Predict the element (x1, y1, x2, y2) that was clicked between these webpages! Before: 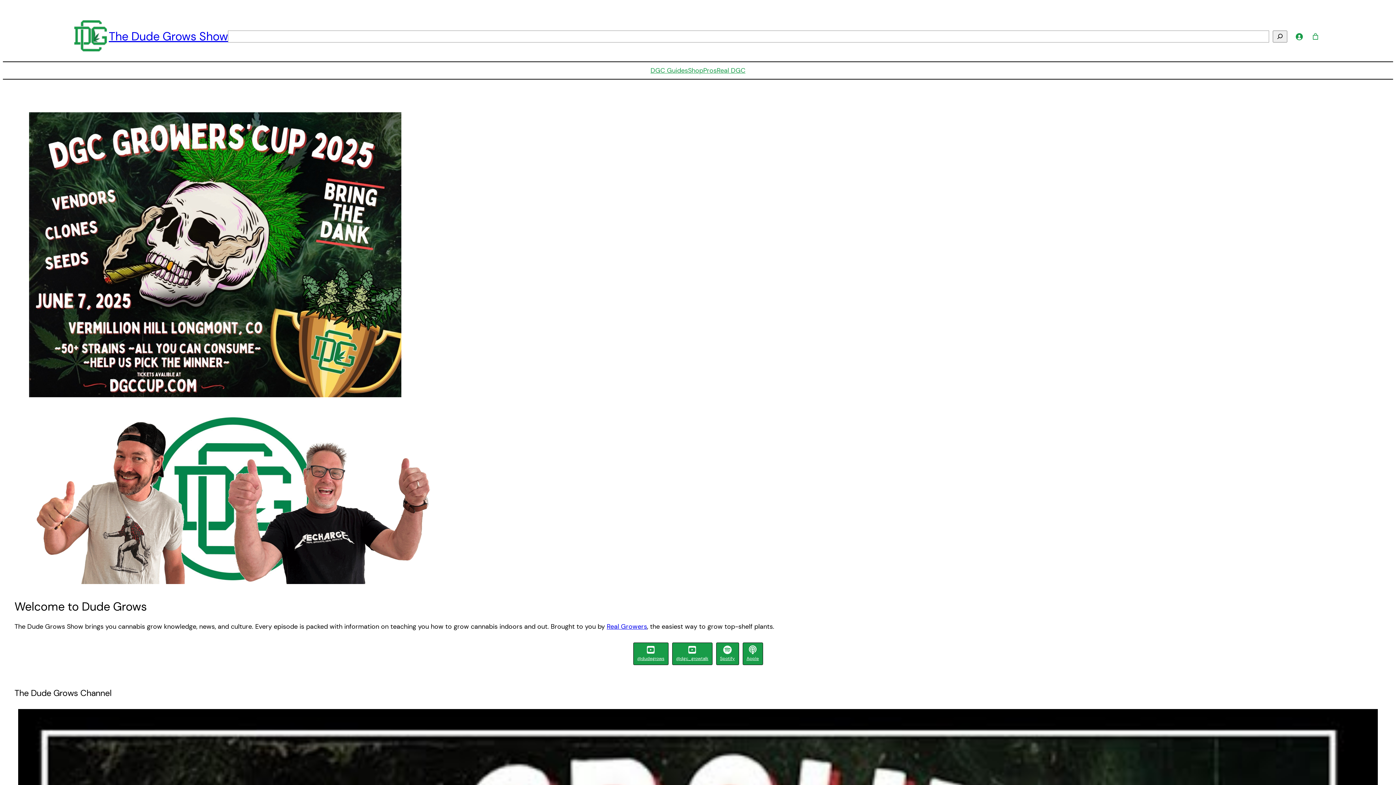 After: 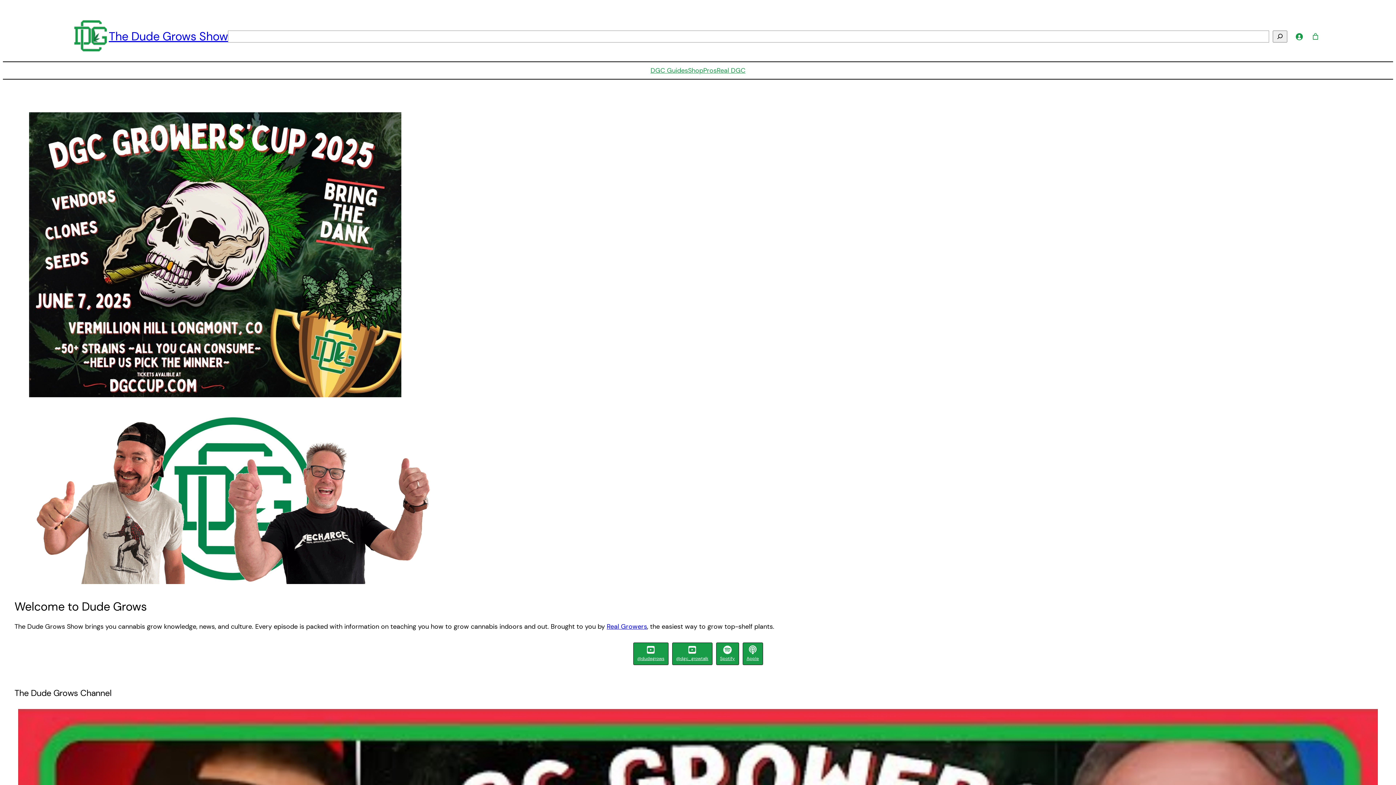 Action: bbox: (72, 18, 108, 54)